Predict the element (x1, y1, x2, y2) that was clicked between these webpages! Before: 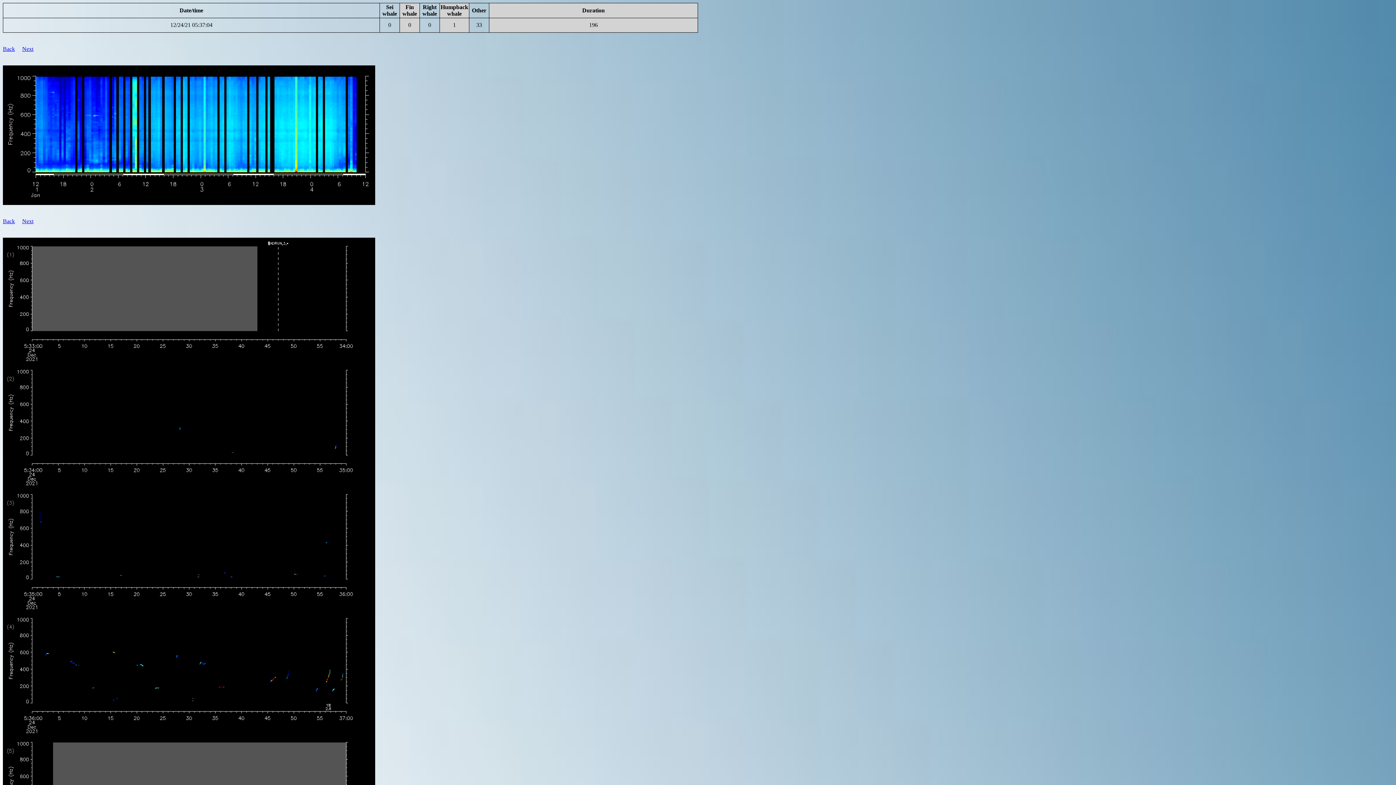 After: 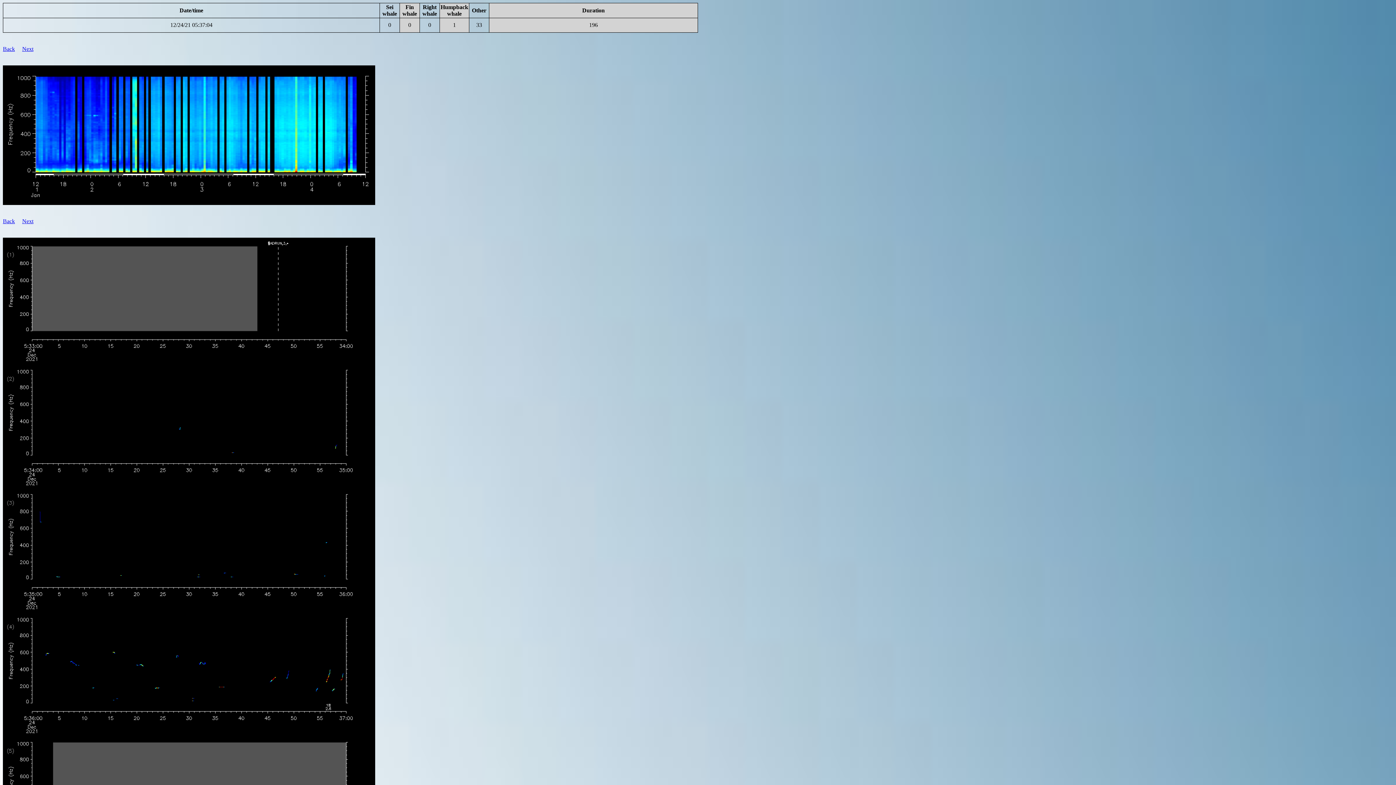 Action: label: 12/24/21 05:37:04 bbox: (170, 21, 212, 28)